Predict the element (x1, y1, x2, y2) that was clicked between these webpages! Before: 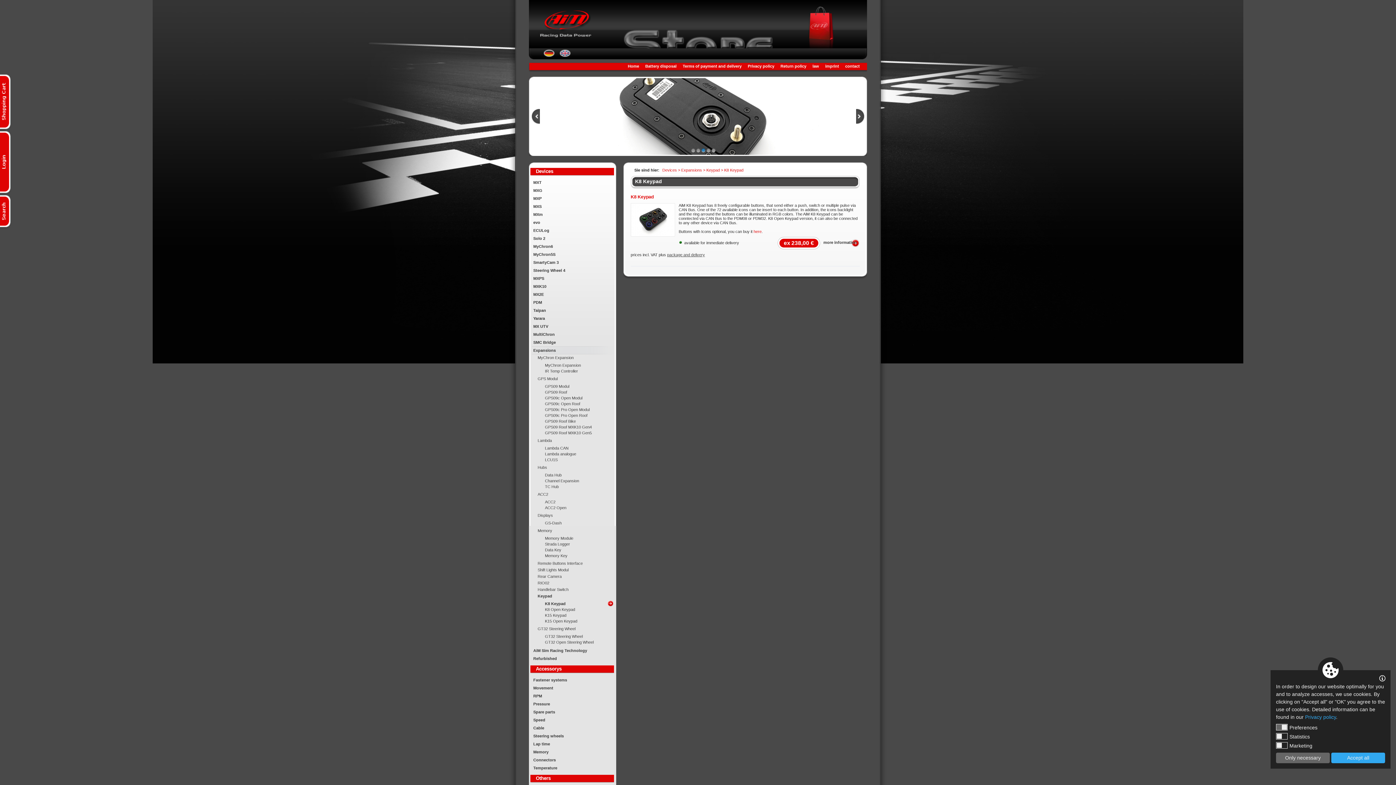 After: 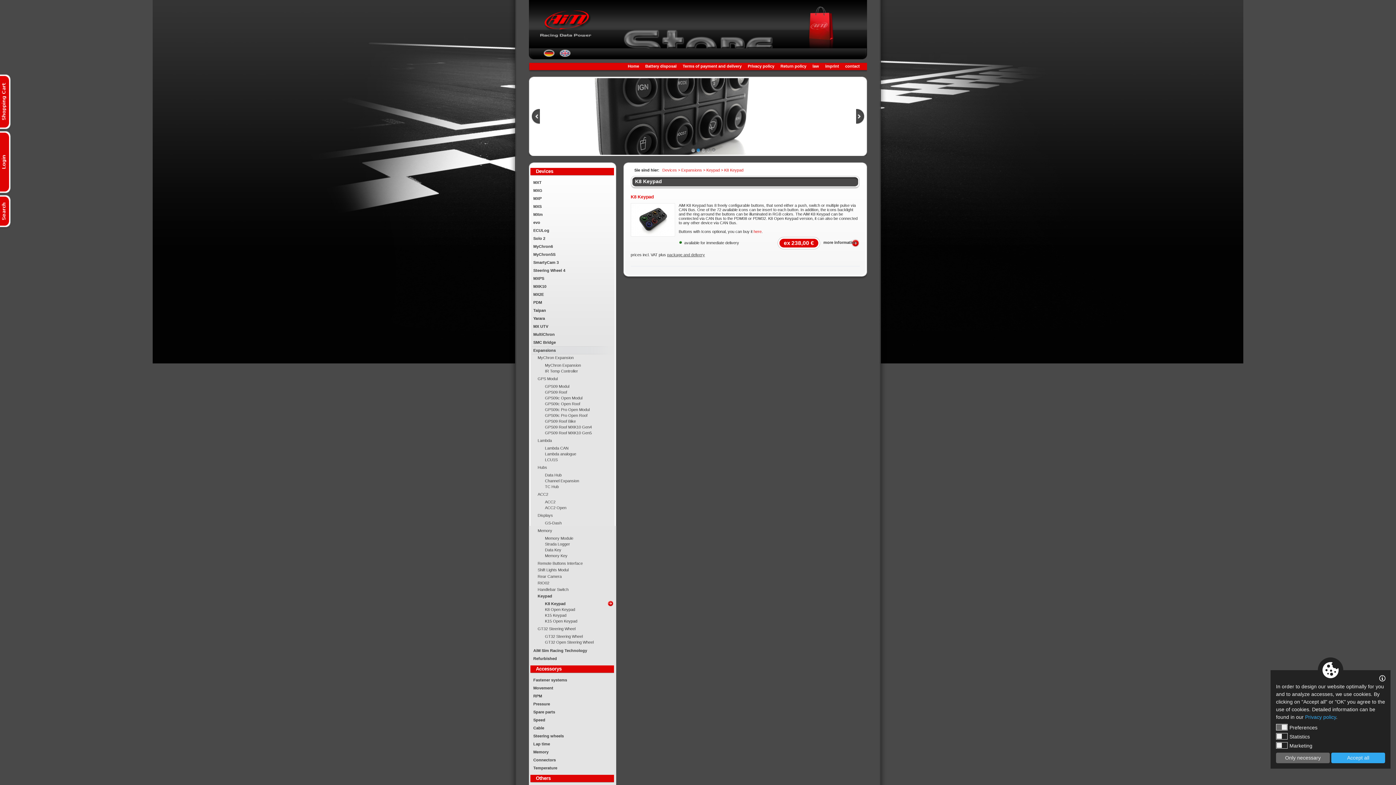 Action: label: 4 bbox: (706, 148, 710, 152)